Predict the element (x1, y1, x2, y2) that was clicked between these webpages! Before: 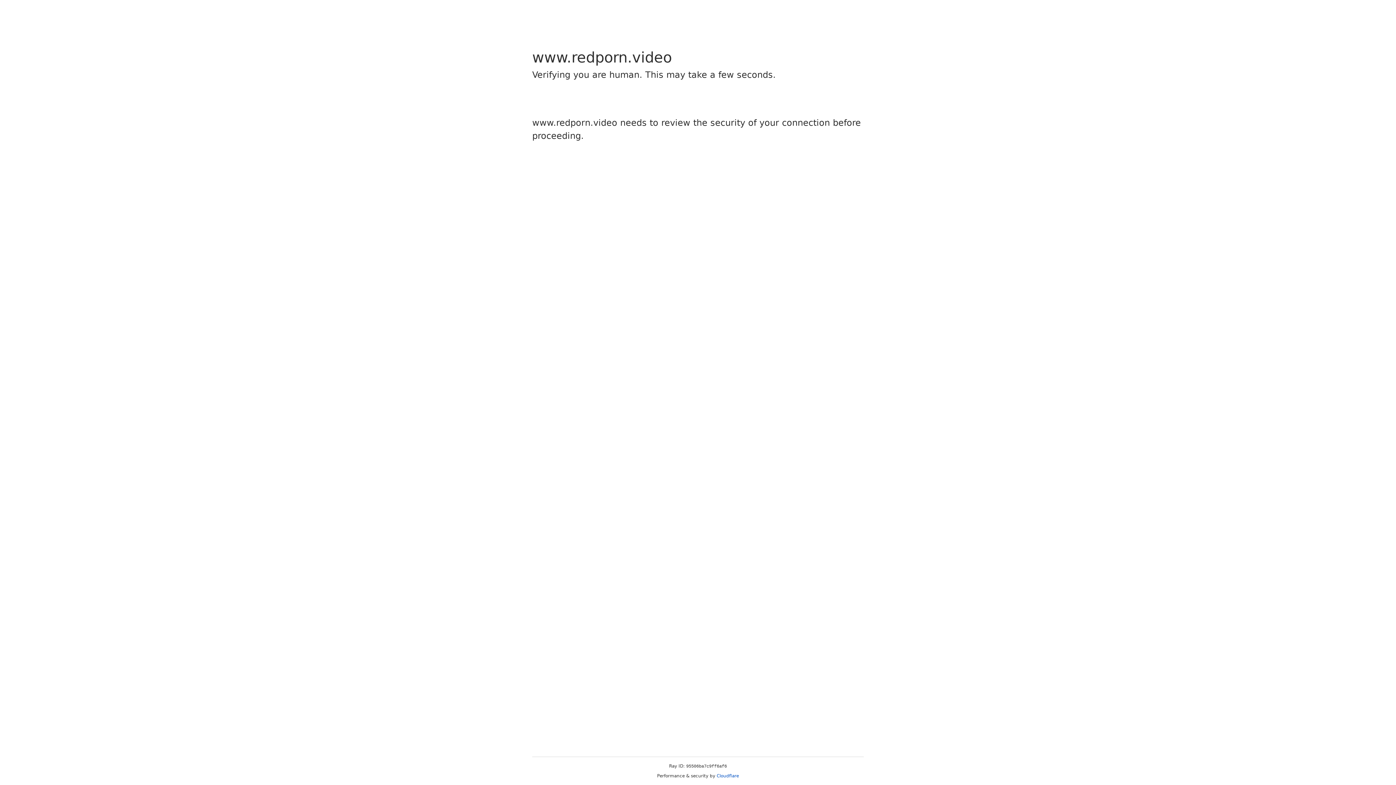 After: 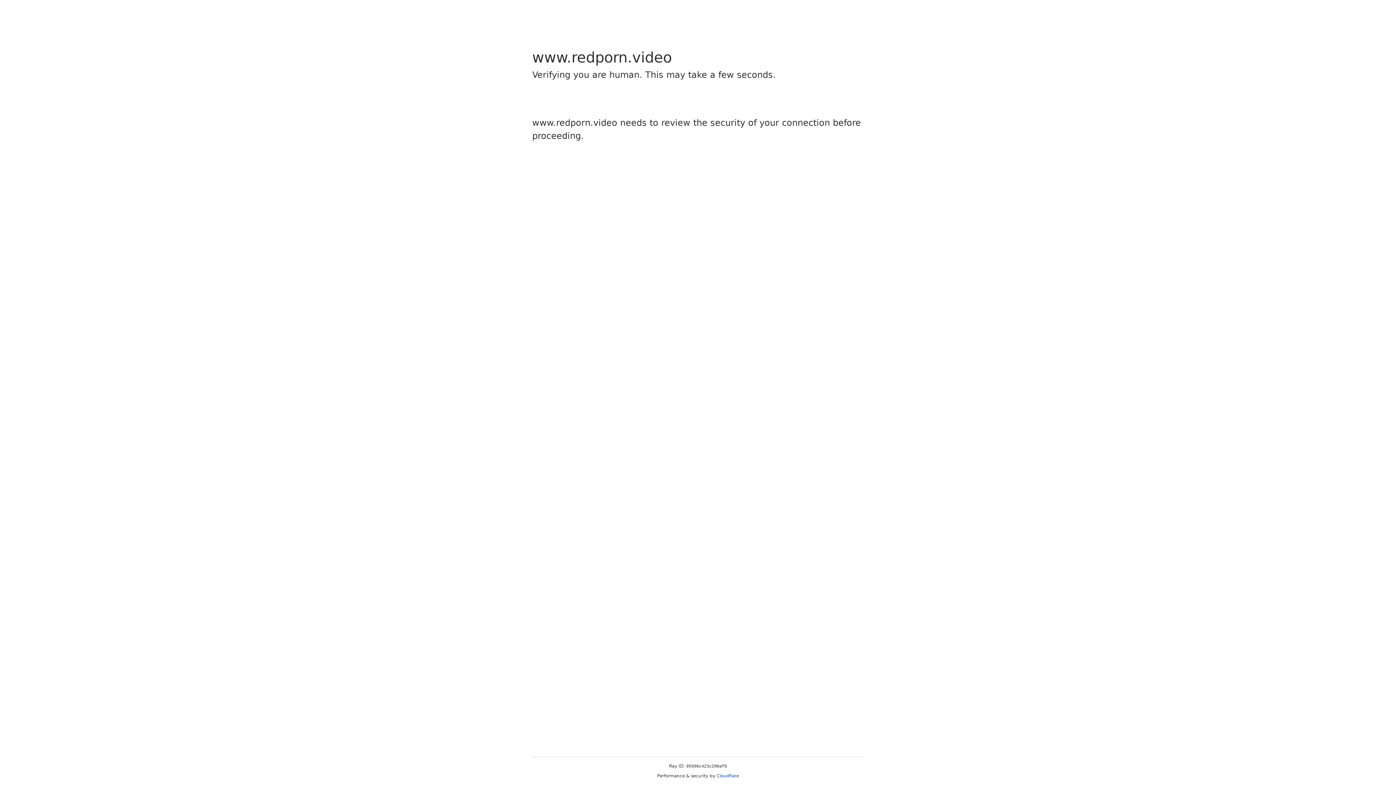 Action: label: Cloudflare bbox: (716, 773, 739, 778)